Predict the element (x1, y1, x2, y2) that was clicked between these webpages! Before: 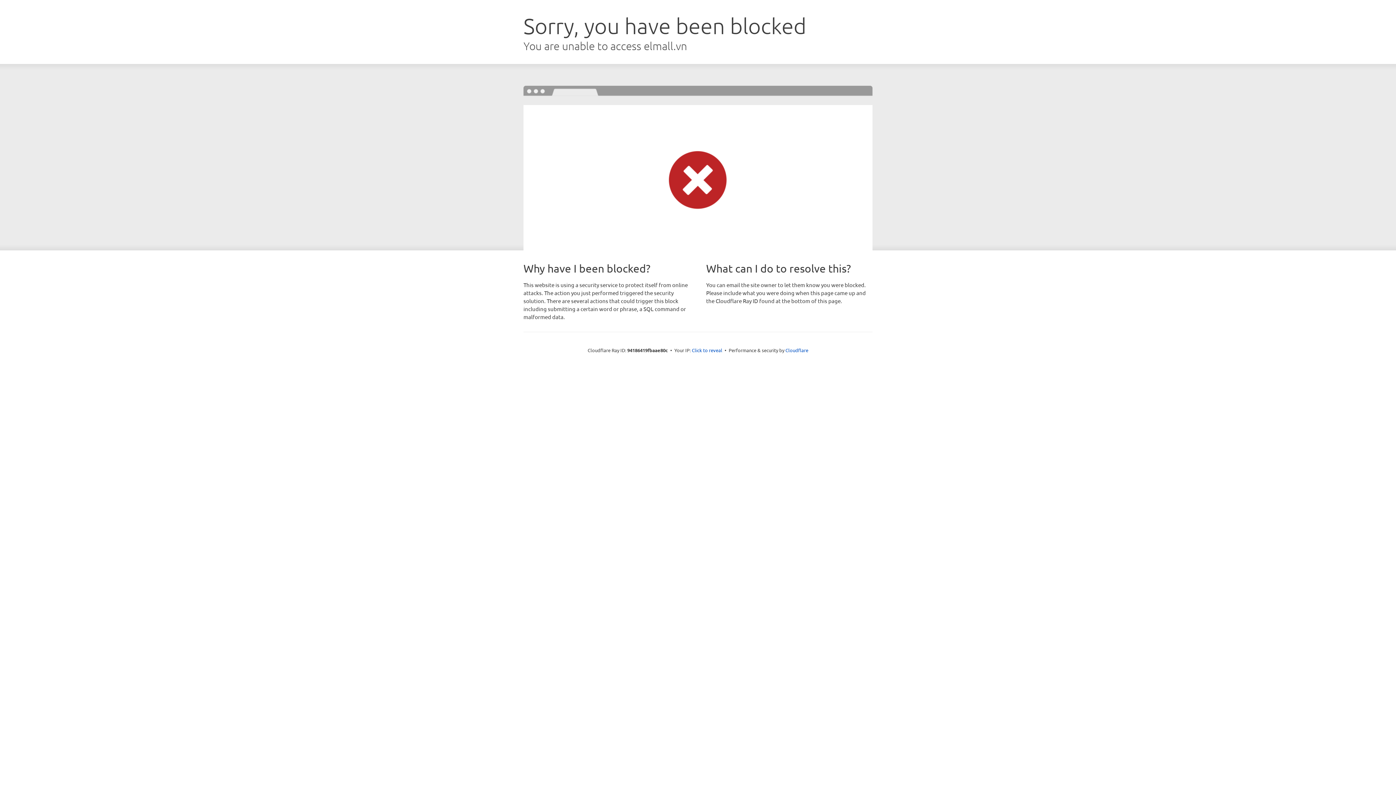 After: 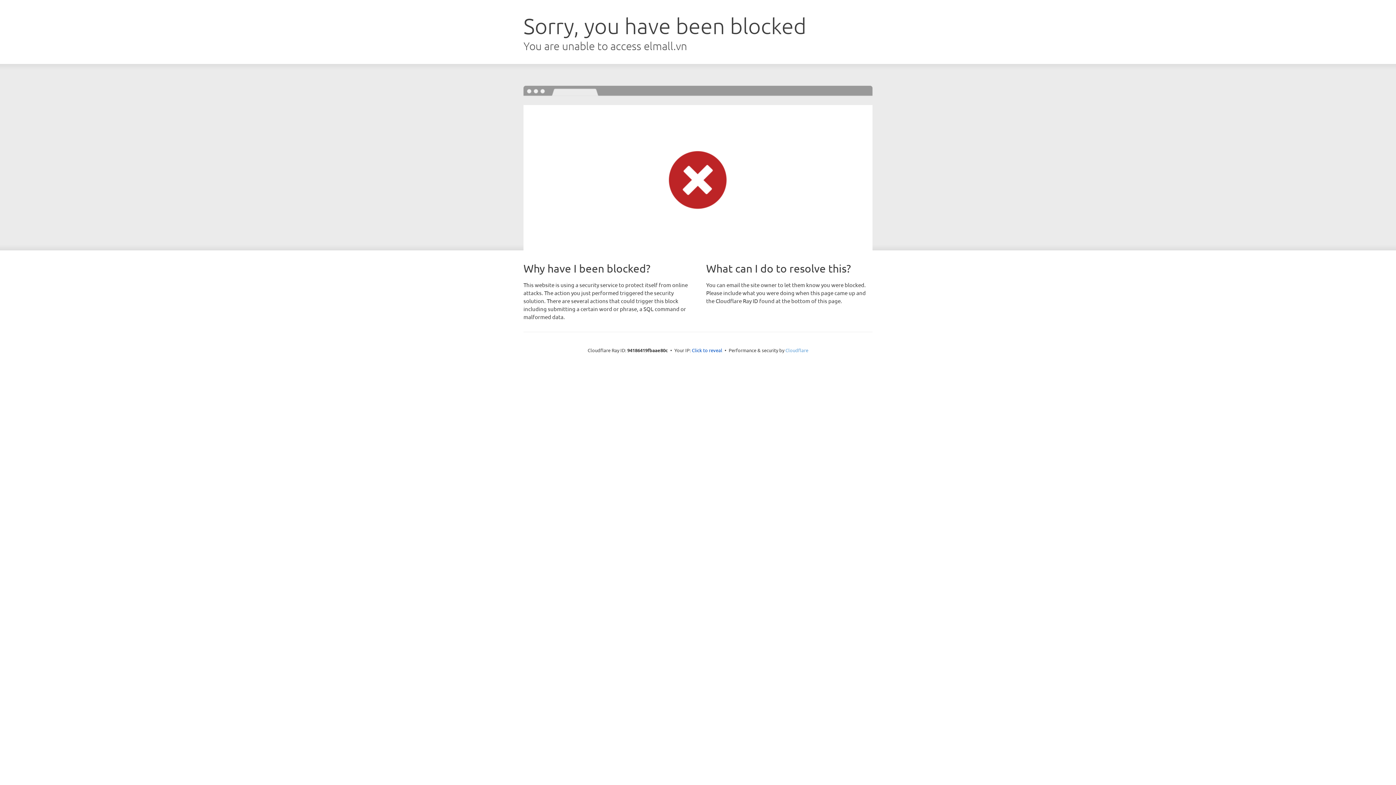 Action: label: Cloudflare bbox: (785, 347, 808, 353)